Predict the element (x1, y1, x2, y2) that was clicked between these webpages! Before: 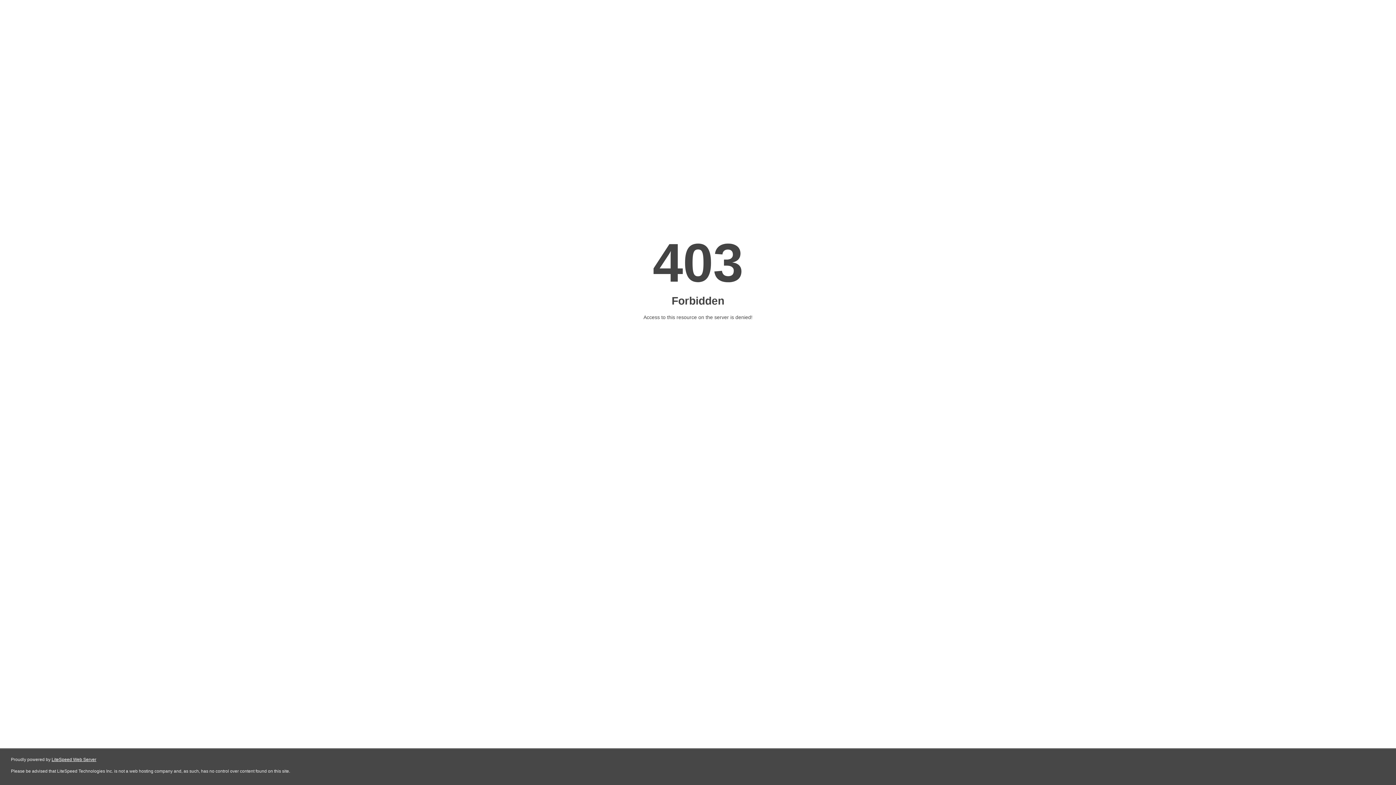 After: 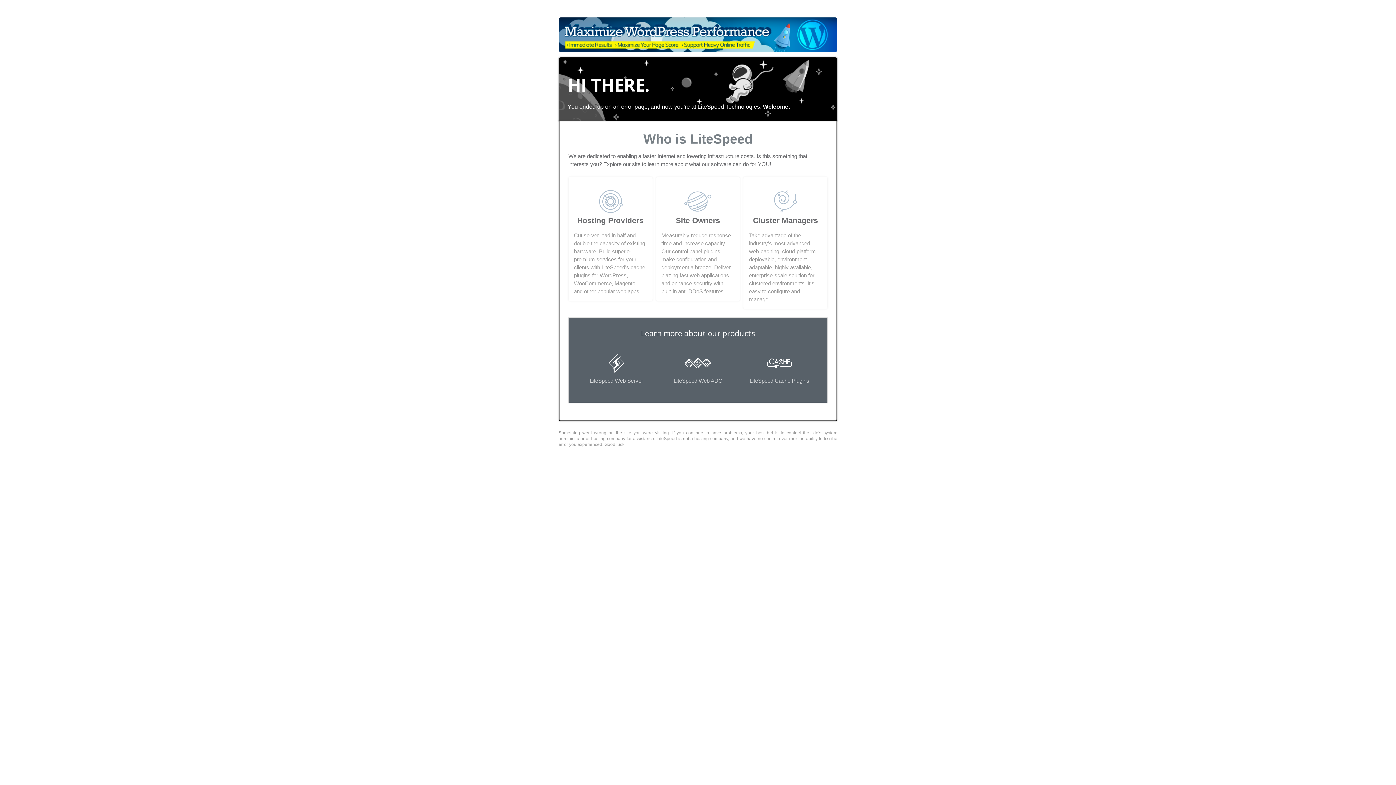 Action: label: LiteSpeed Web Server bbox: (51, 757, 96, 762)